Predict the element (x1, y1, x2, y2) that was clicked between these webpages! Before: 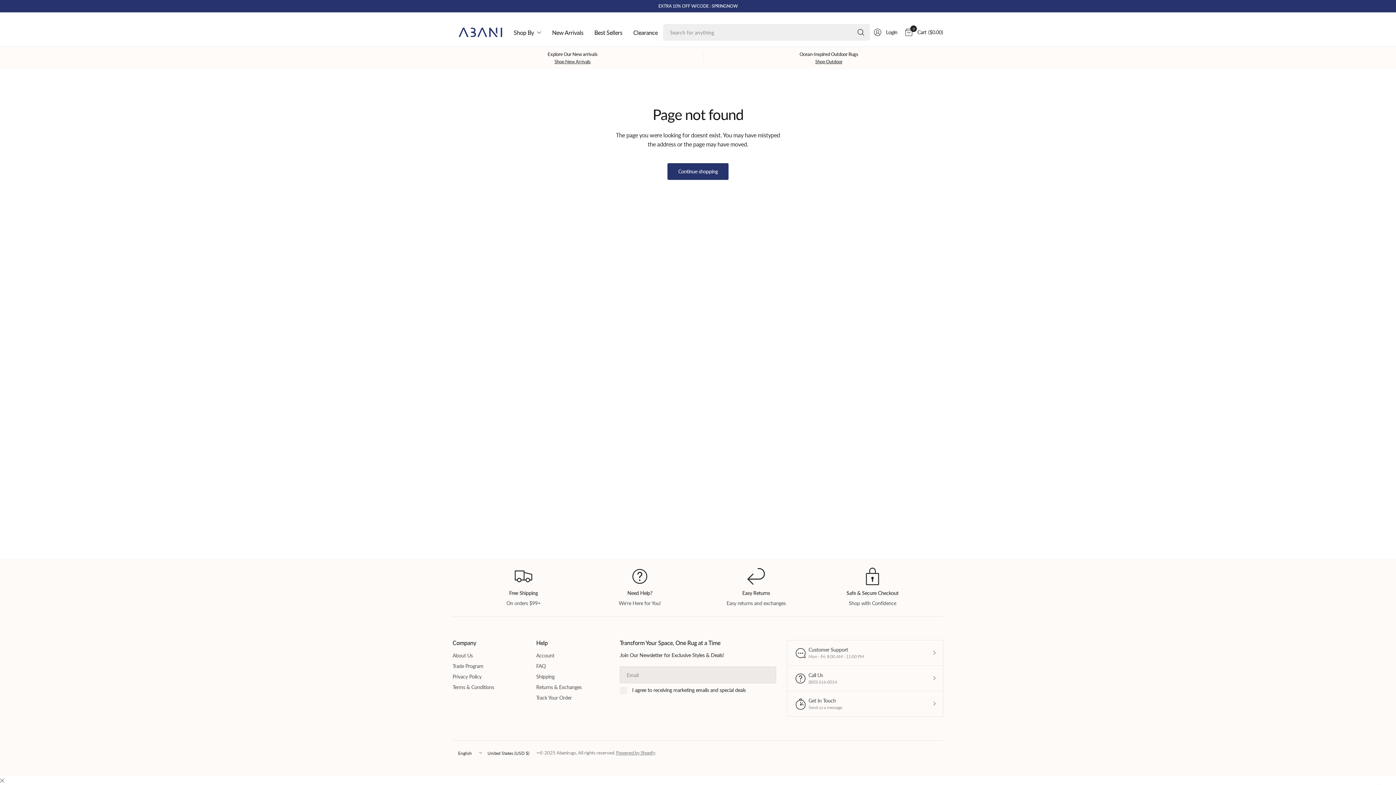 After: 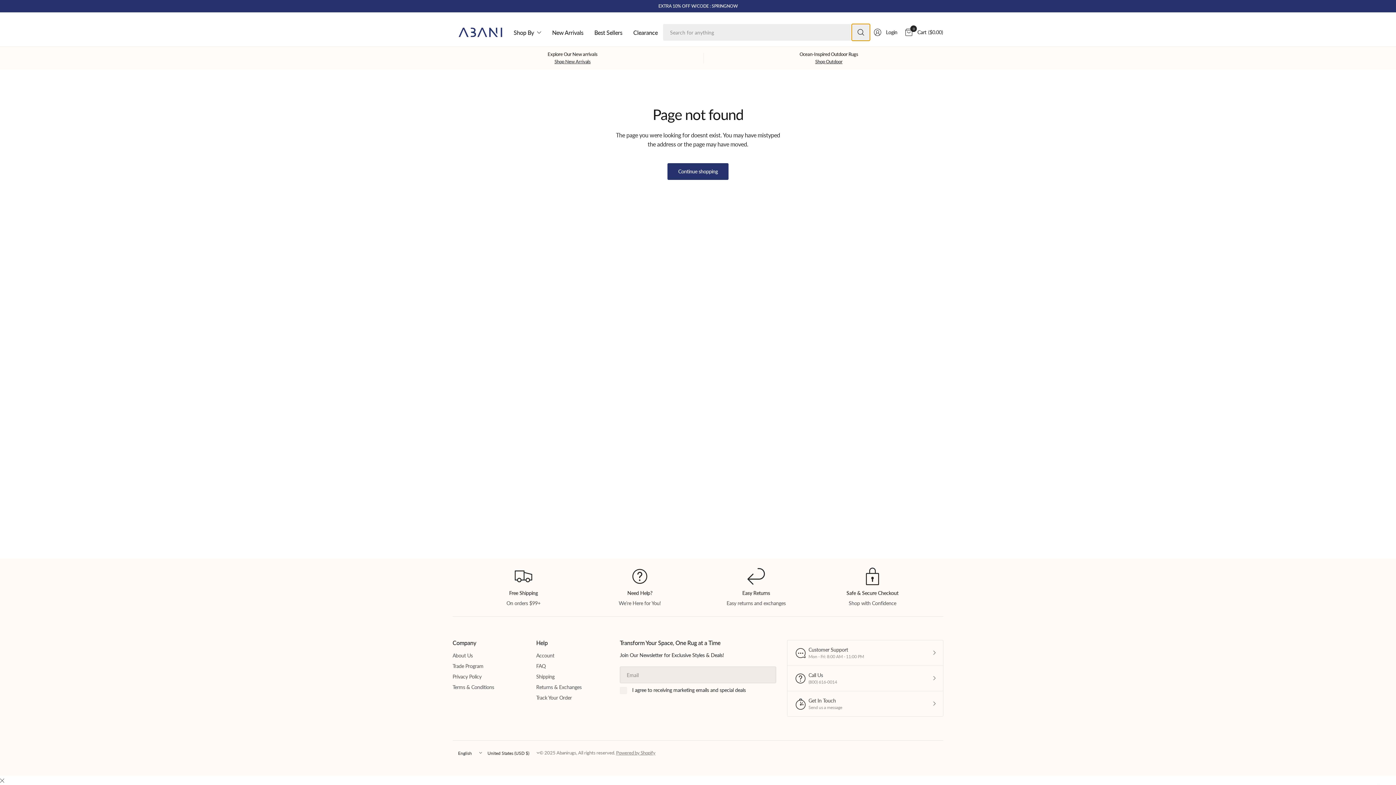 Action: label: Search bbox: (852, 24, 870, 40)